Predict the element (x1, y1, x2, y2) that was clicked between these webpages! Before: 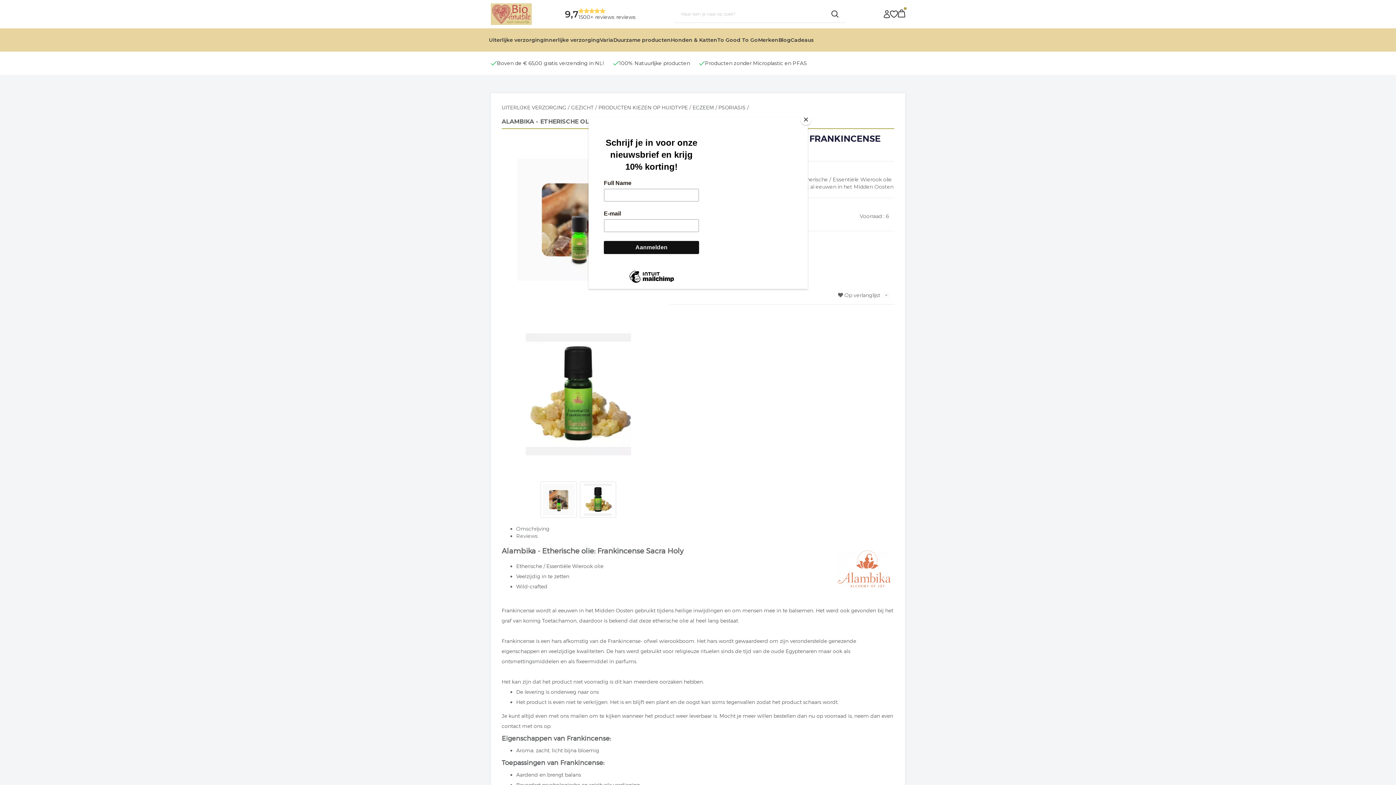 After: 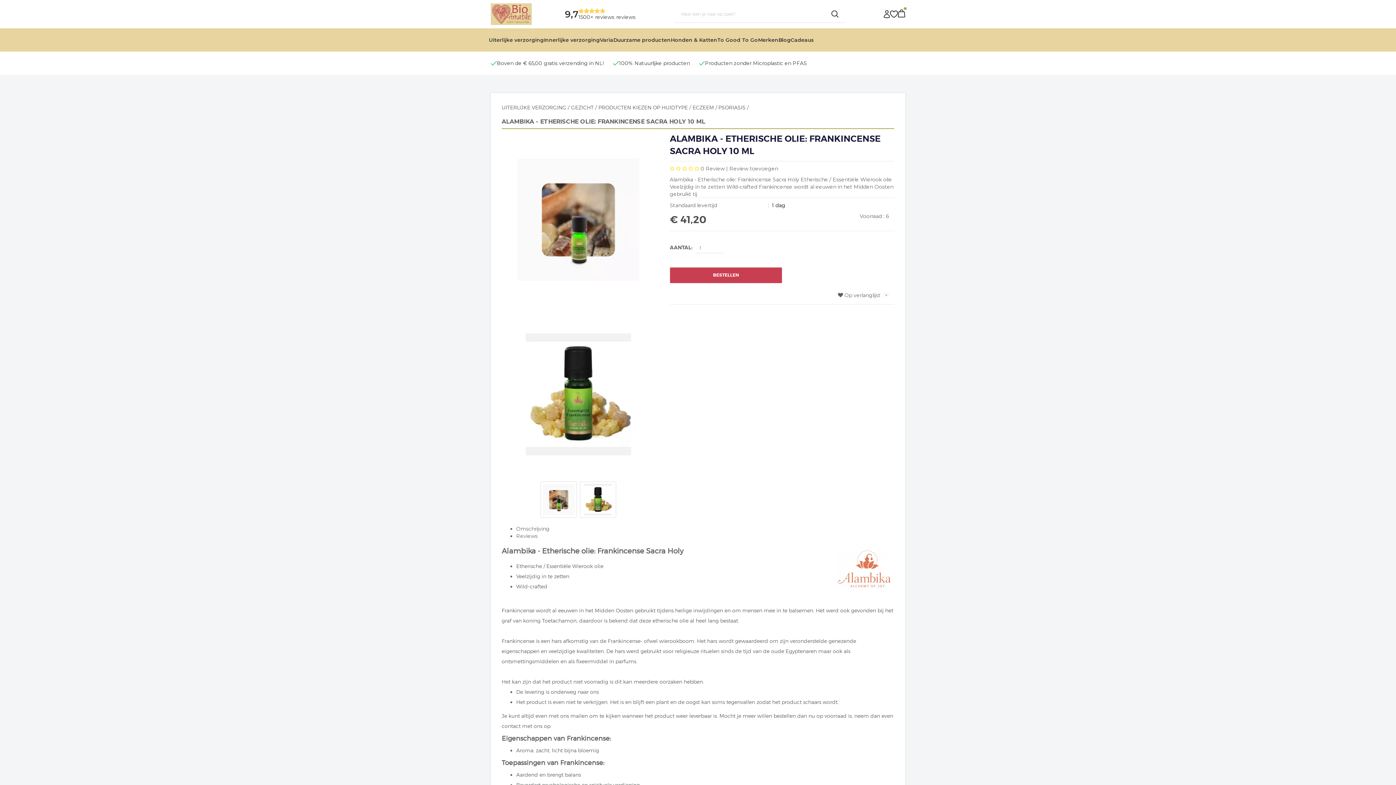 Action: label: Close bbox: (800, 114, 811, 125)